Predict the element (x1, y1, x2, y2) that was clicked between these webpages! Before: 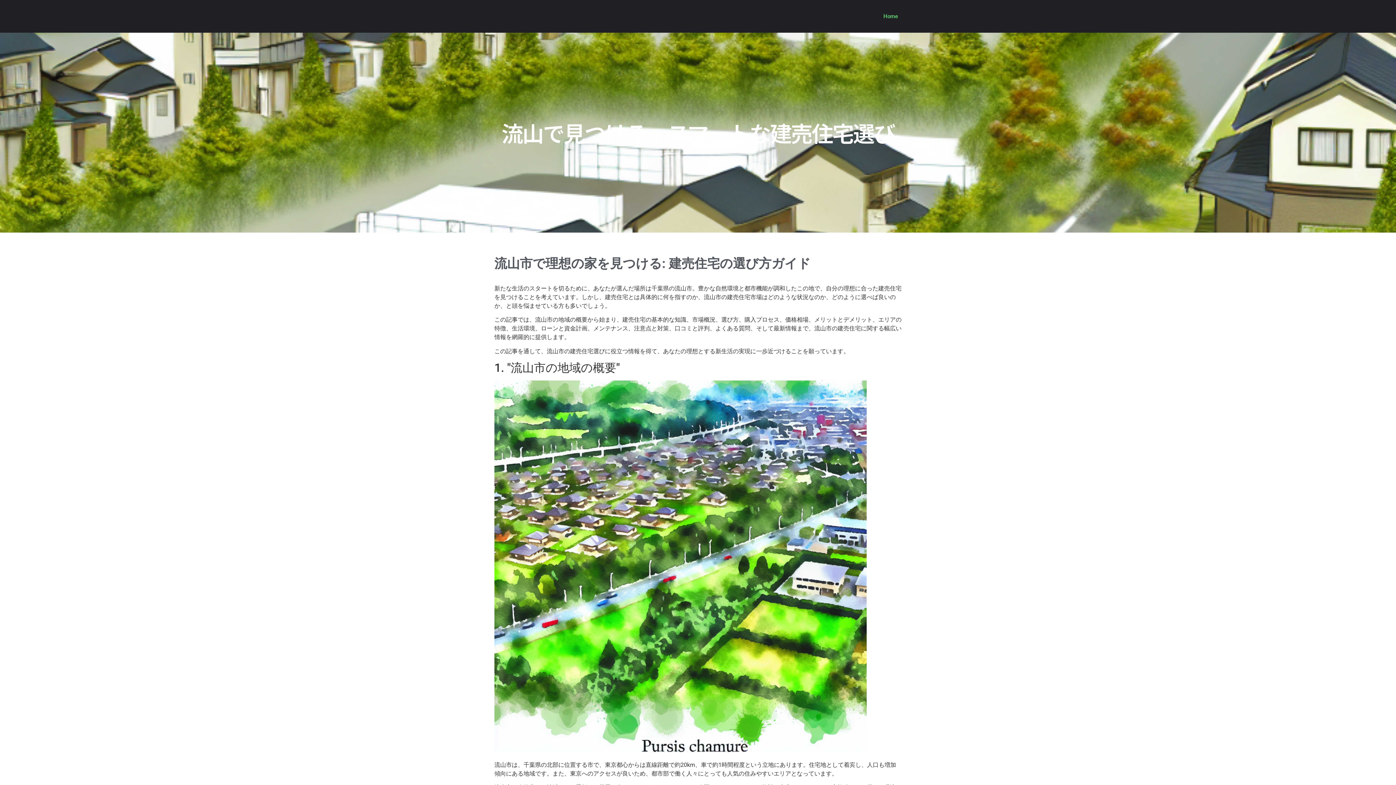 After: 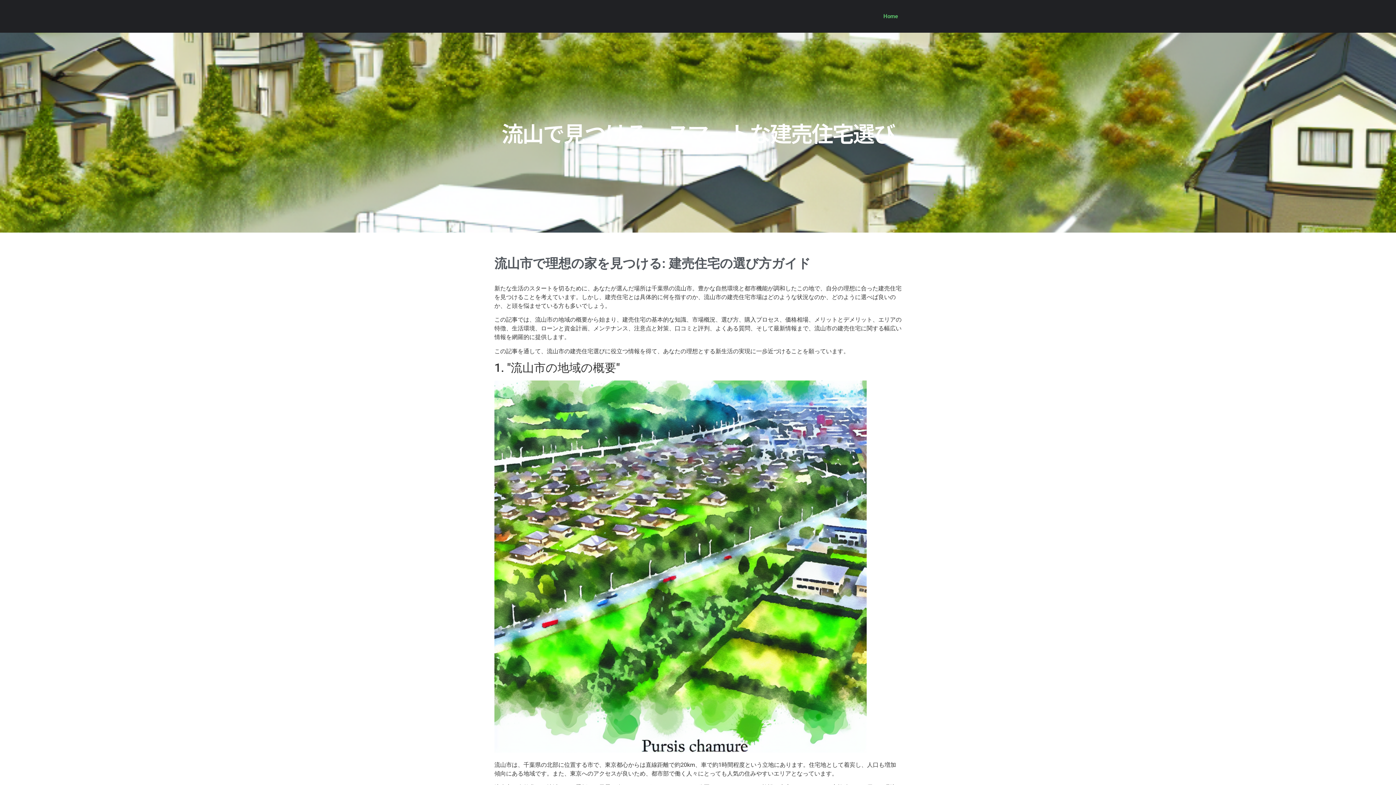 Action: label: Home bbox: (876, 8, 905, 24)